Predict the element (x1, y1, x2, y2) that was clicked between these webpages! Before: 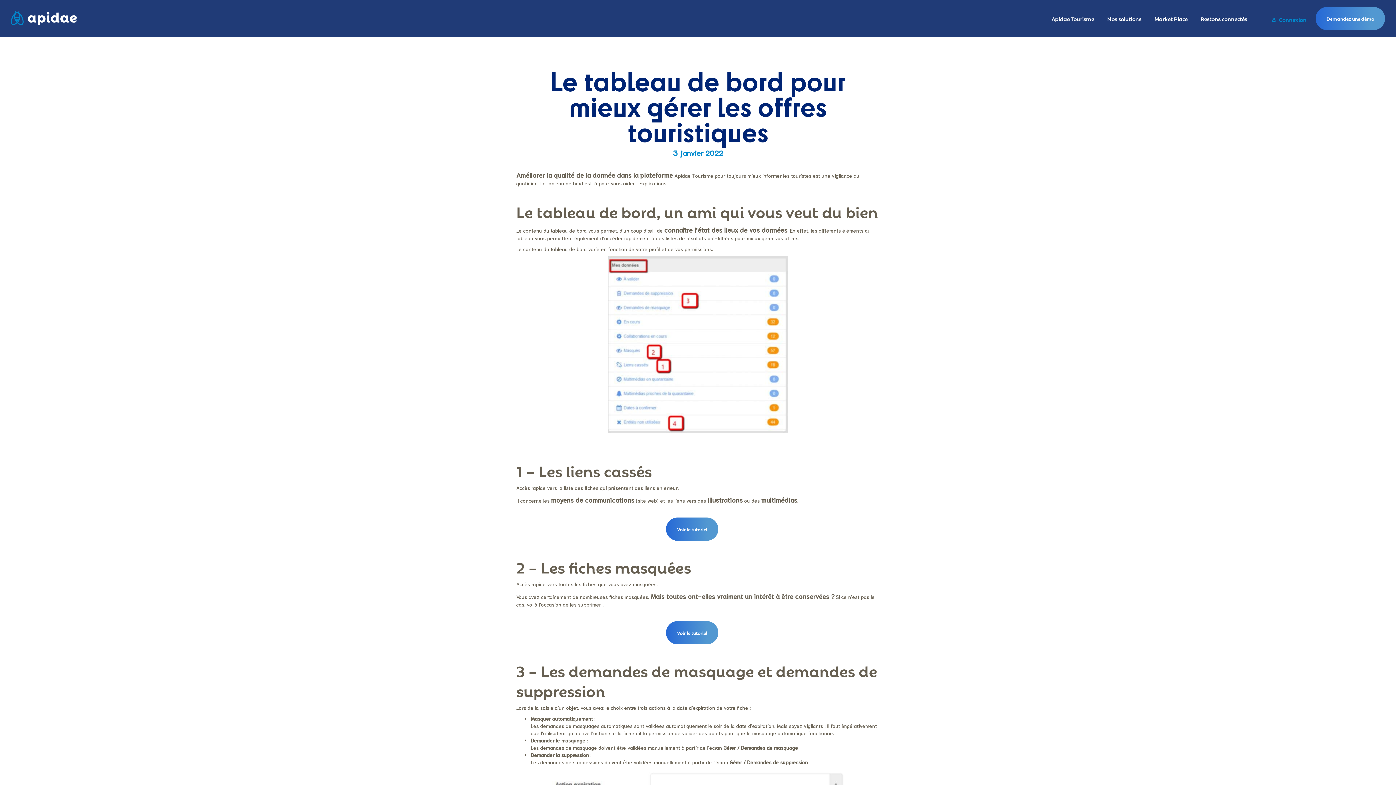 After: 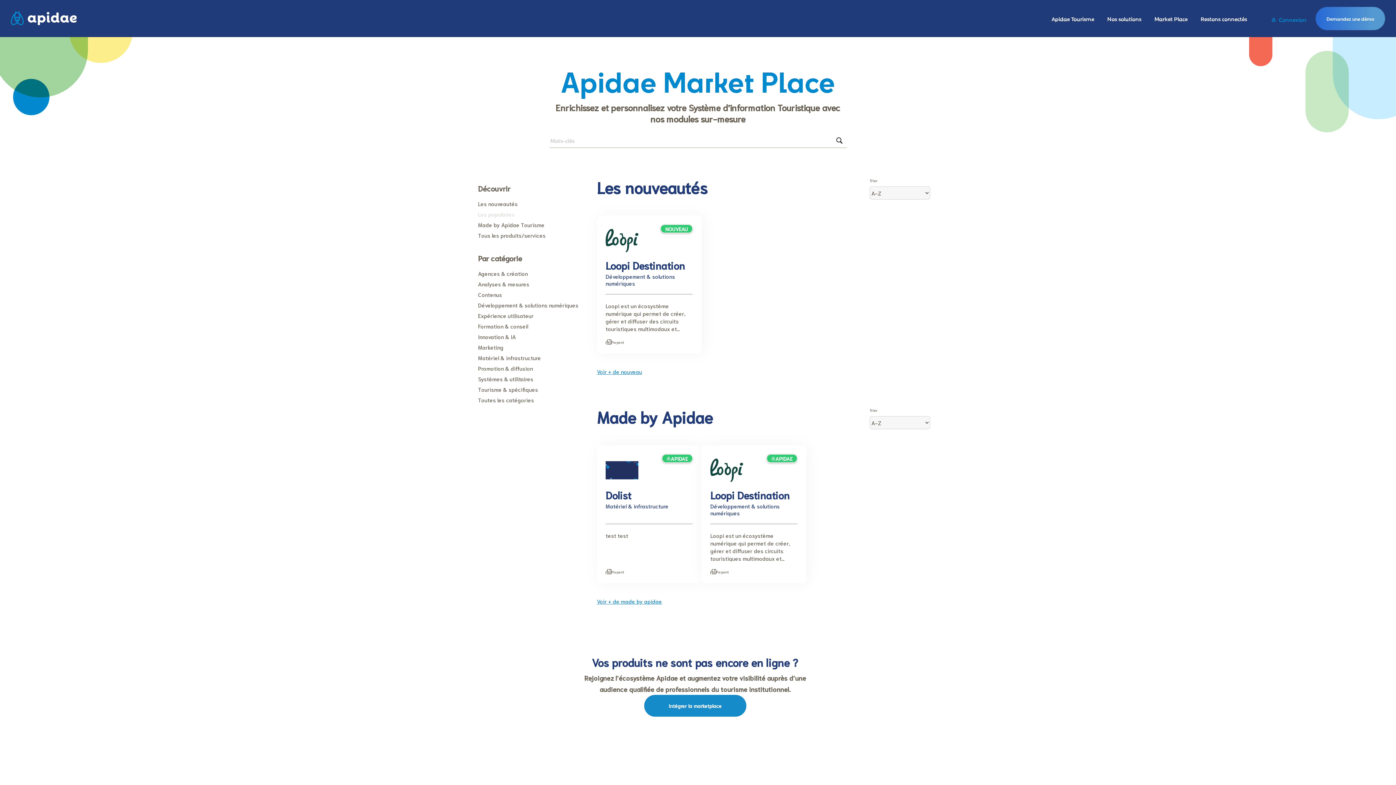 Action: label: Market Place bbox: (1154, 0, 1187, 37)